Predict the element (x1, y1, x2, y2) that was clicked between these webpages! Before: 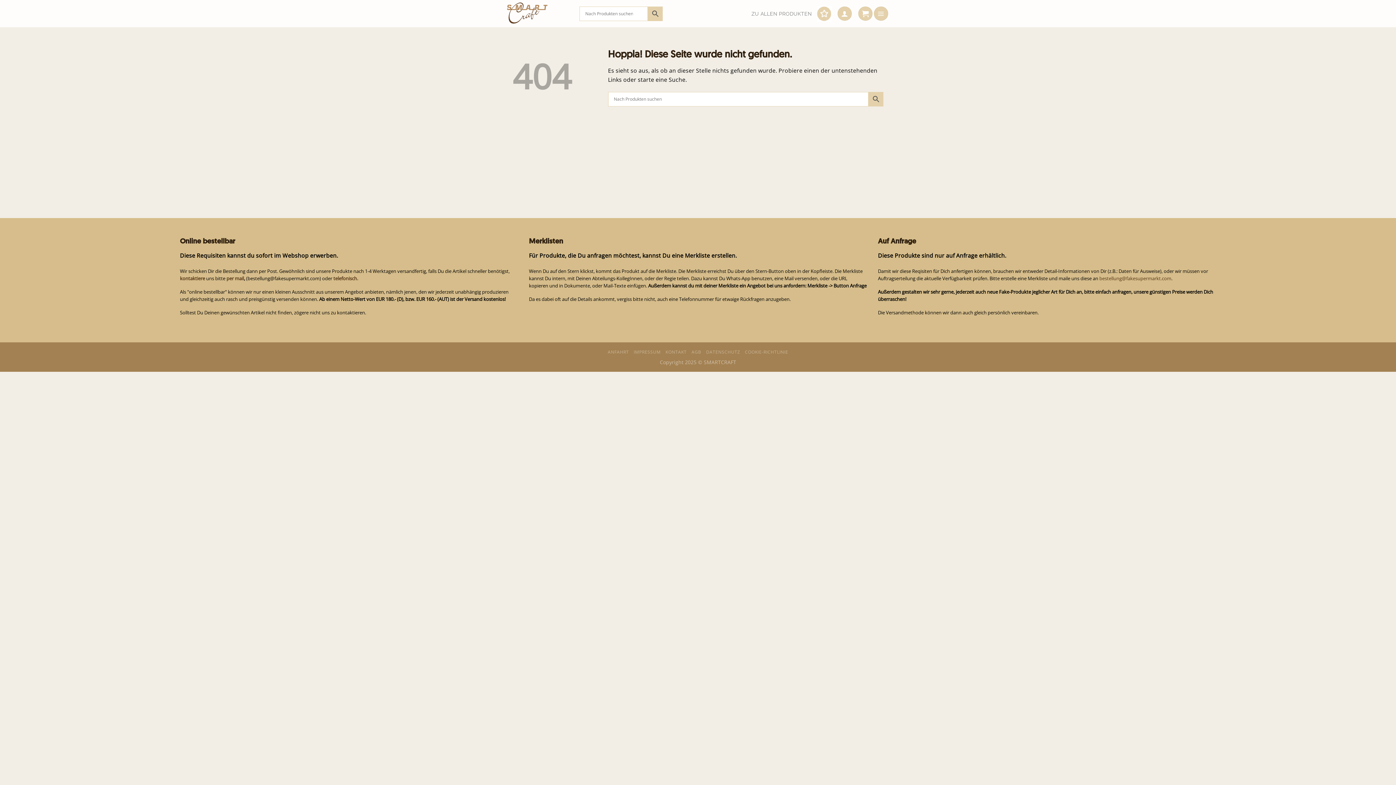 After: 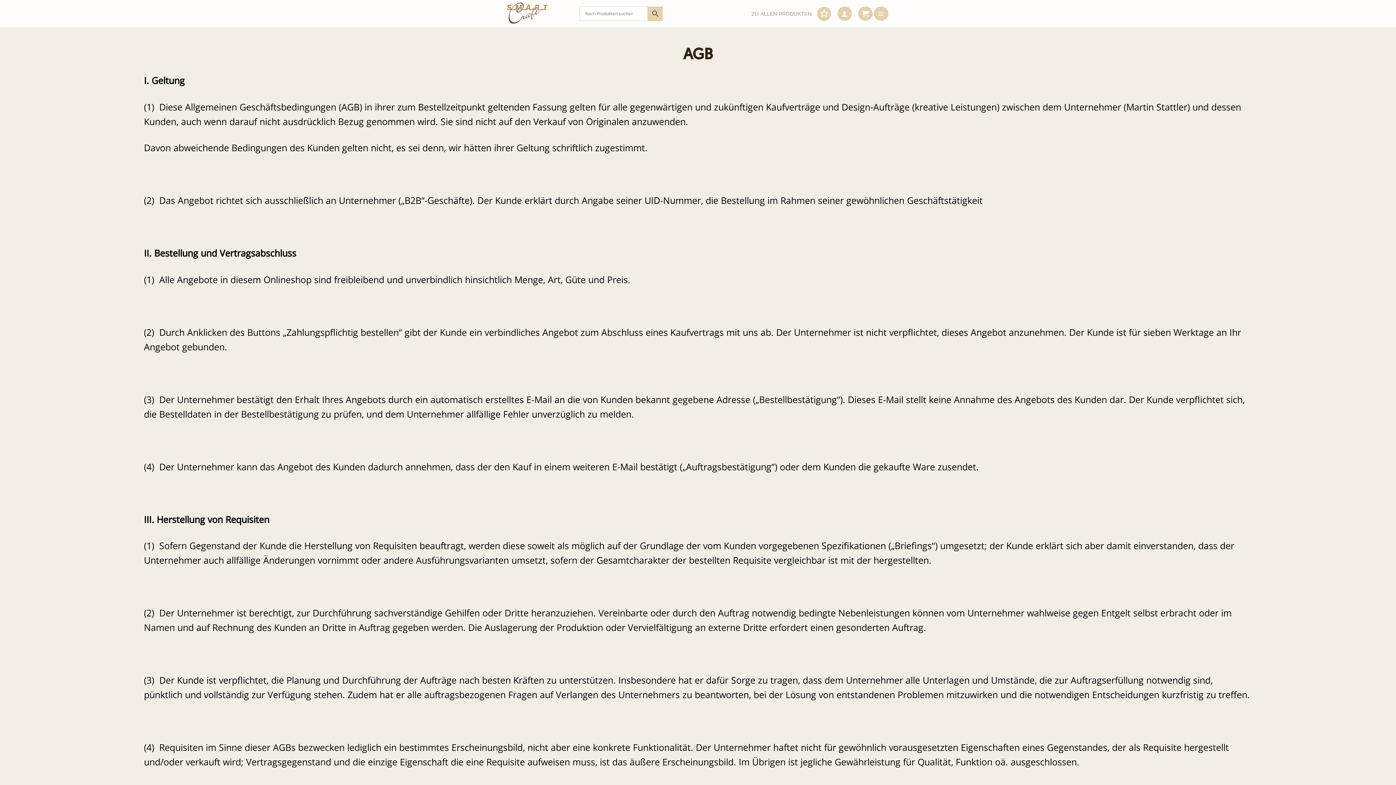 Action: label: AGB bbox: (691, 348, 701, 355)